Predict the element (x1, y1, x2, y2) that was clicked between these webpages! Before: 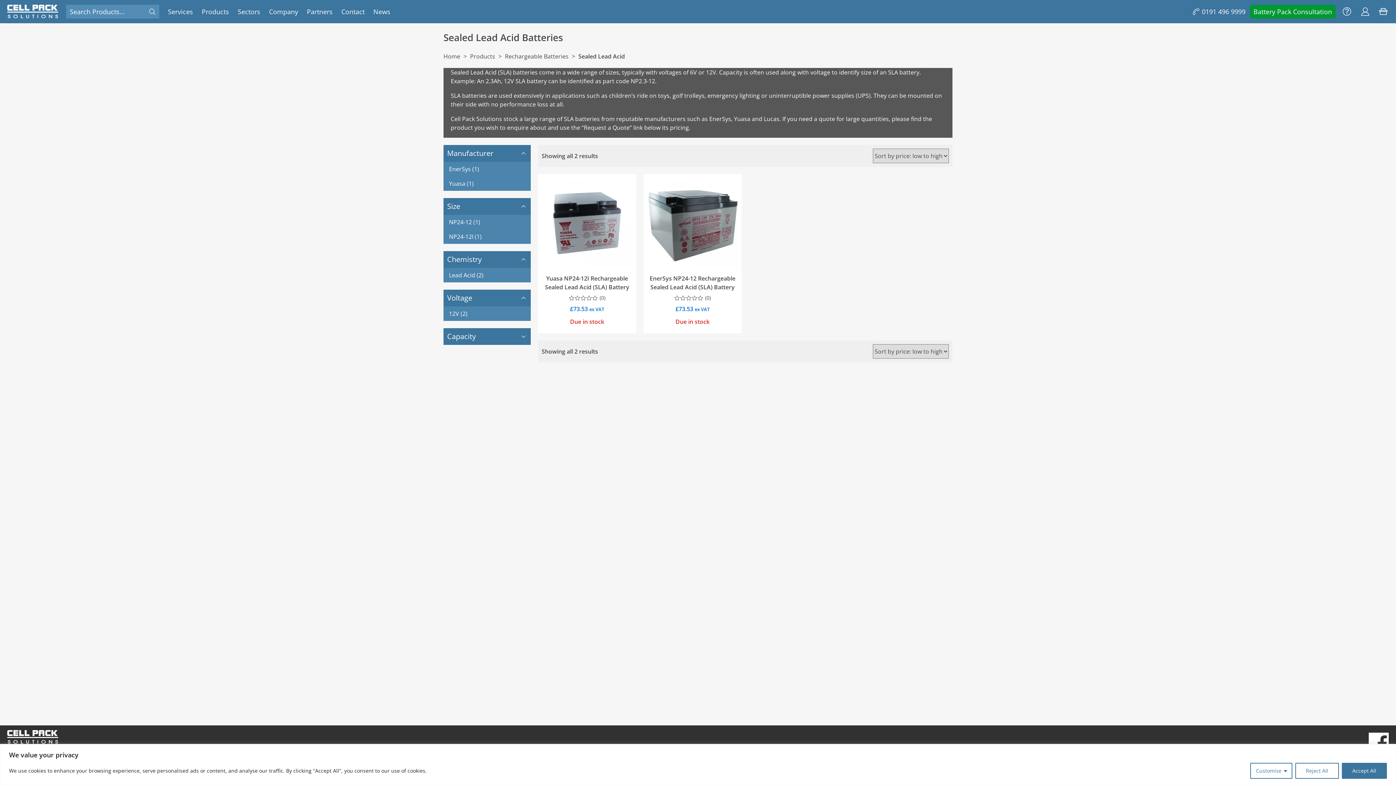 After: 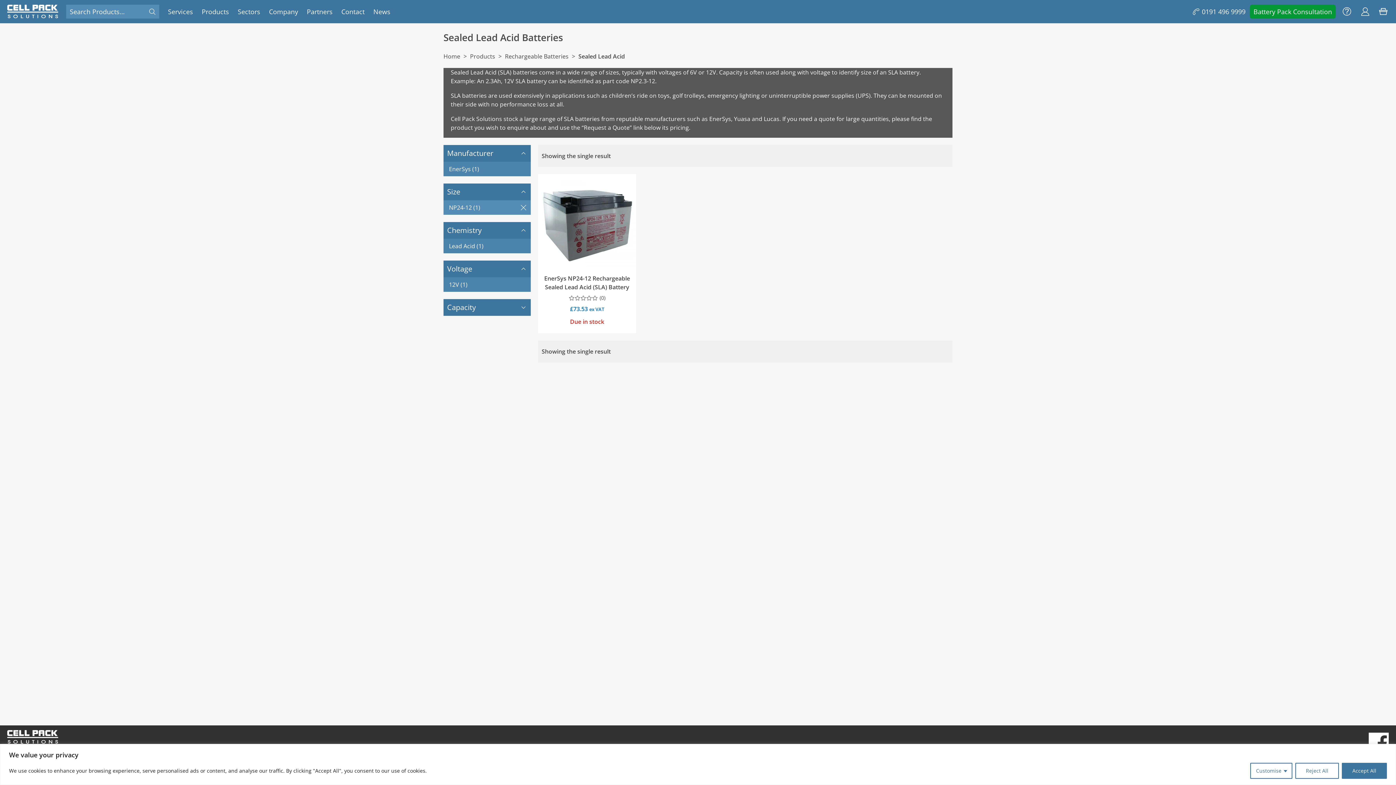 Action: label: NP24-12 (1) bbox: (443, 214, 530, 229)